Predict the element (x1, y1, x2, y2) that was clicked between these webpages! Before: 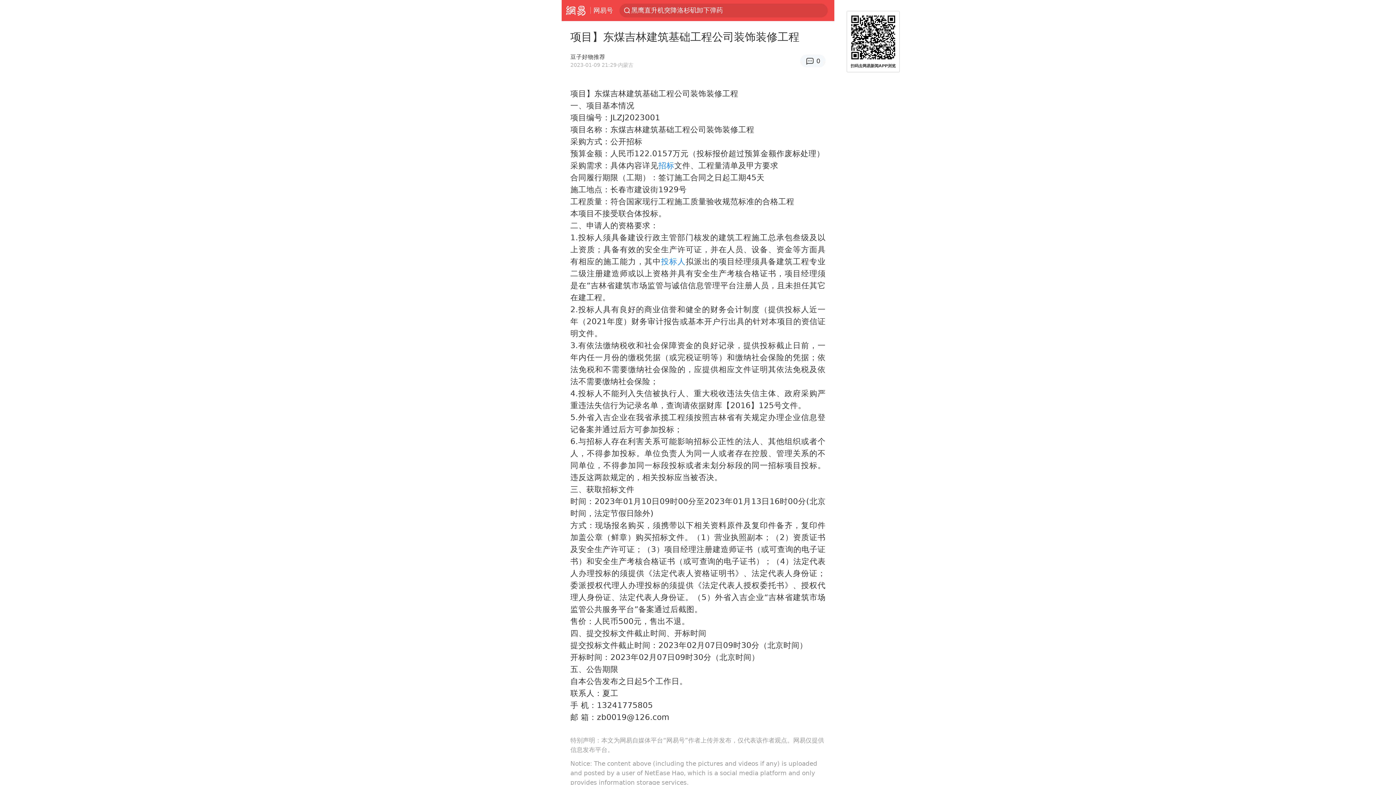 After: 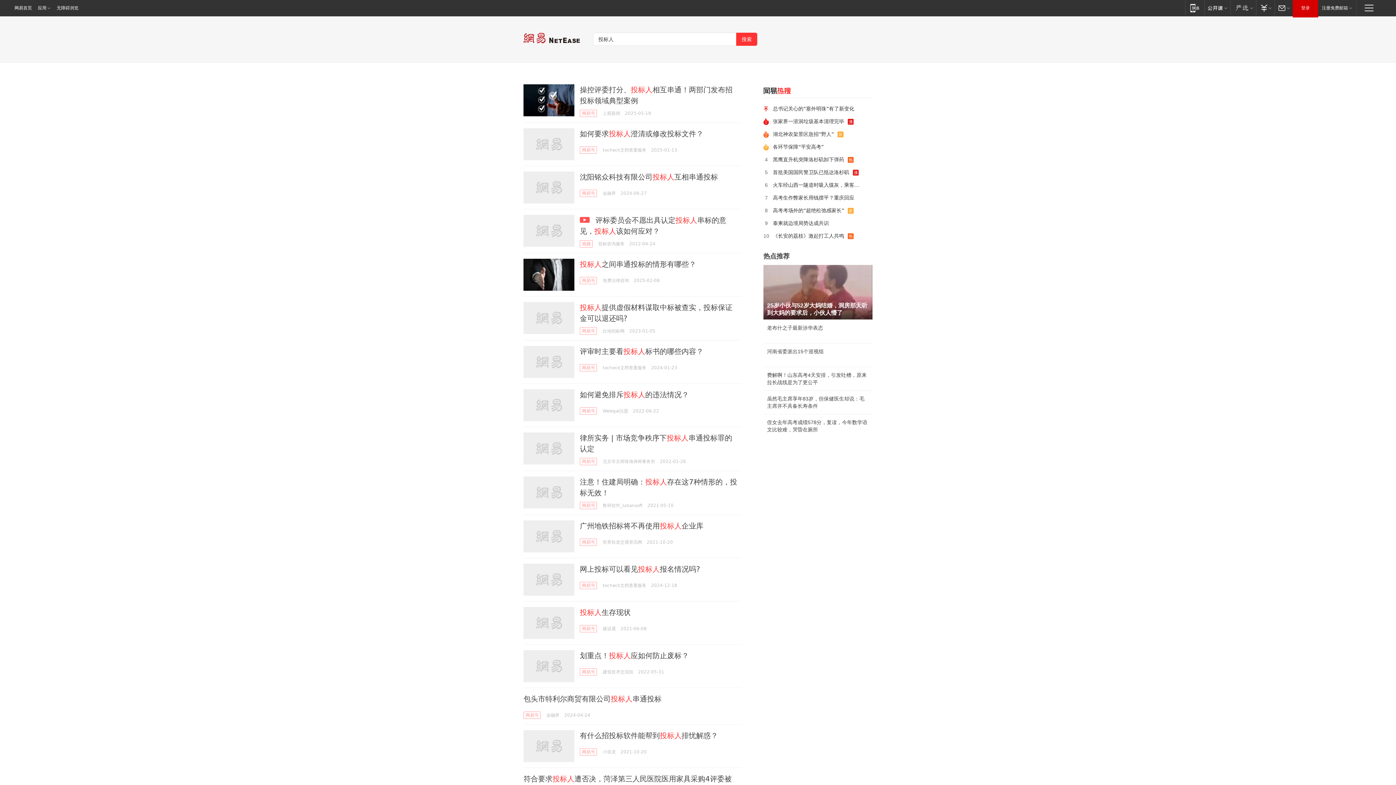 Action: bbox: (661, 257, 685, 266) label: 投标人